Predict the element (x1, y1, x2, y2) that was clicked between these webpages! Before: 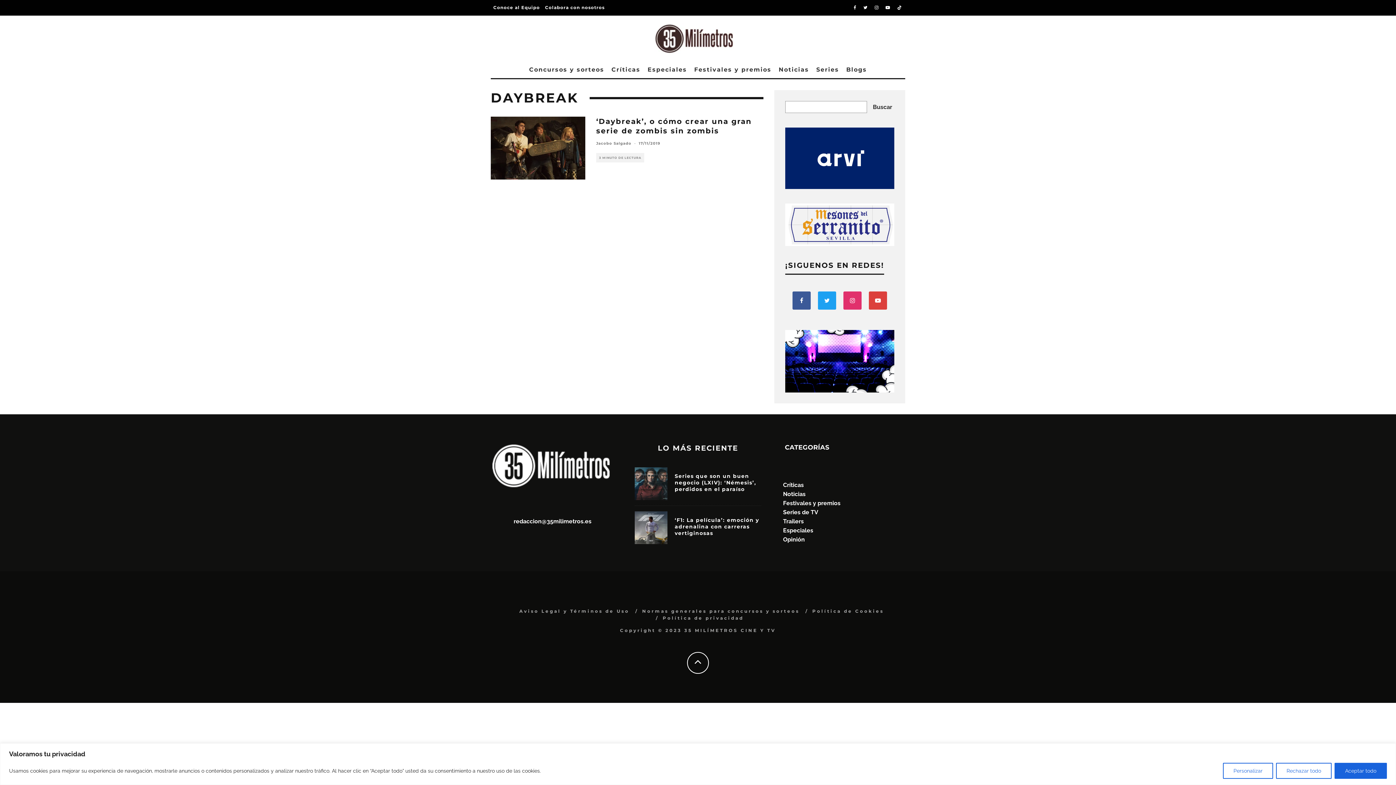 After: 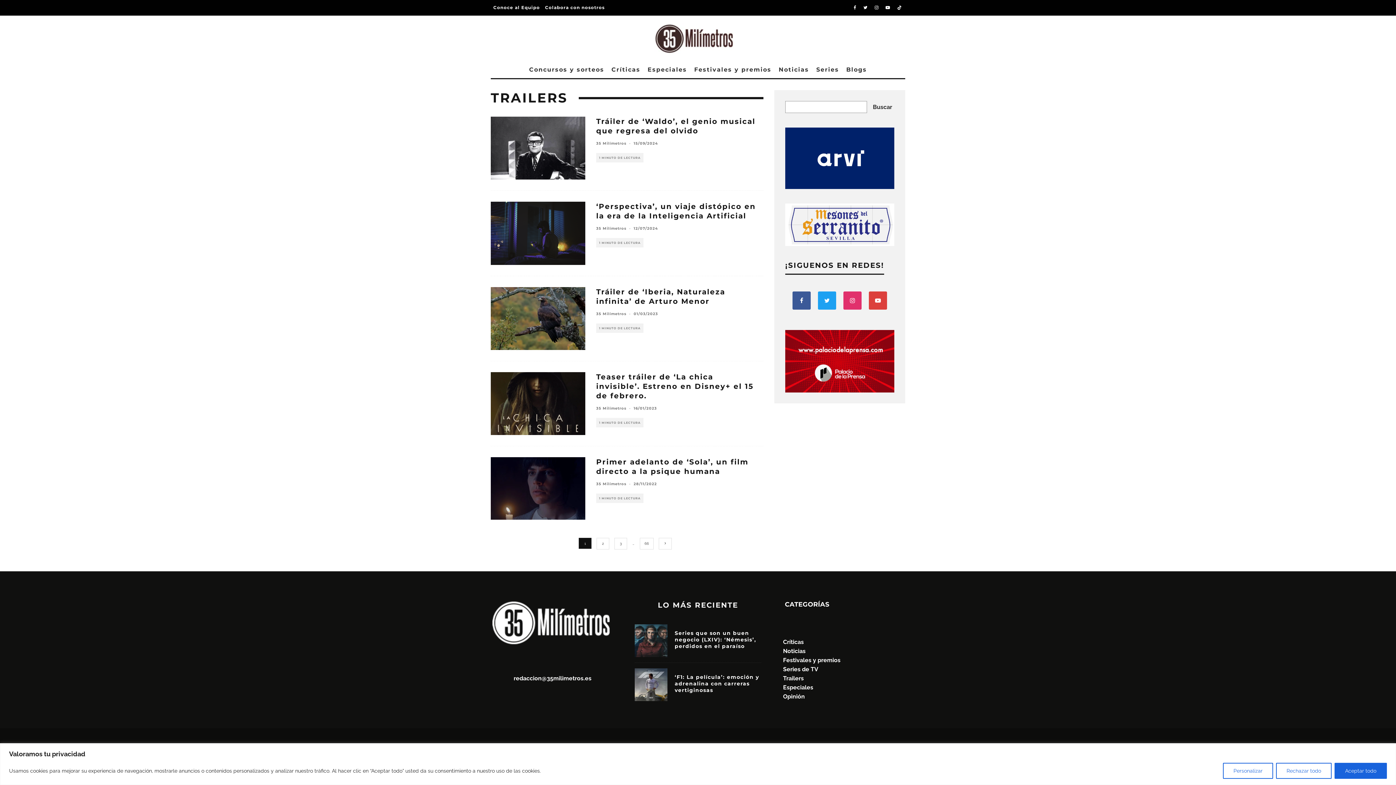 Action: bbox: (783, 518, 804, 524) label: Trailers